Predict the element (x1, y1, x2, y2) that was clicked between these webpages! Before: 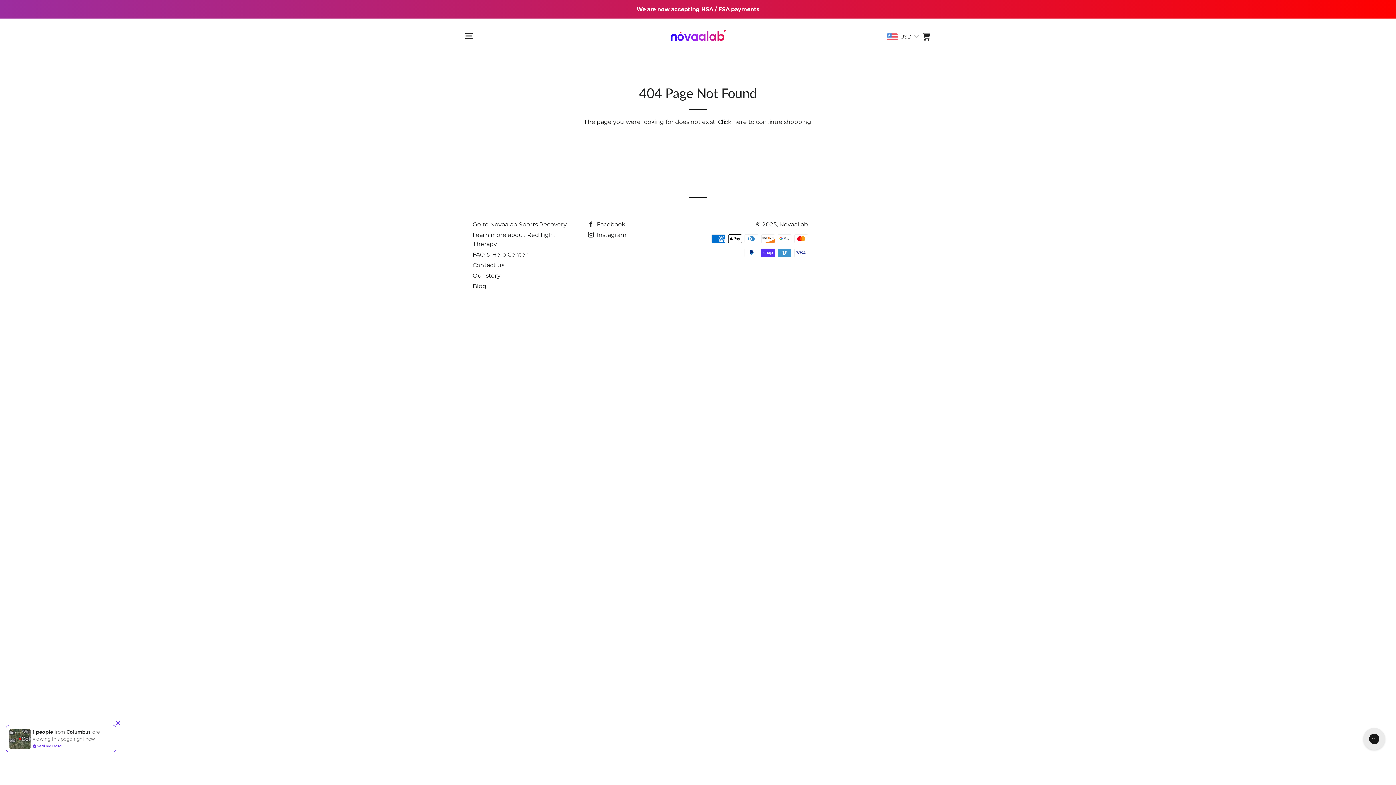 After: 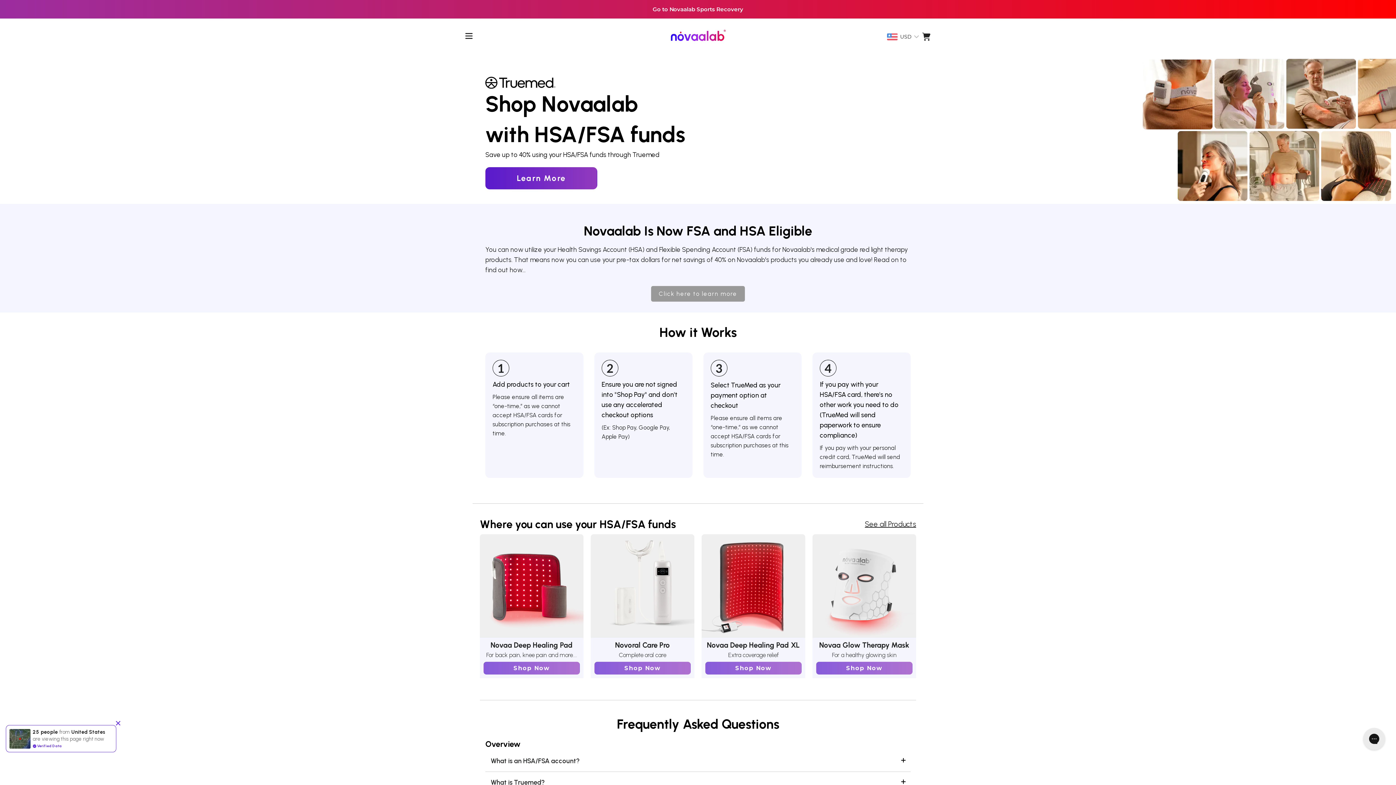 Action: bbox: (636, 5, 759, 12) label: We are now accepting HSA / FSA payments